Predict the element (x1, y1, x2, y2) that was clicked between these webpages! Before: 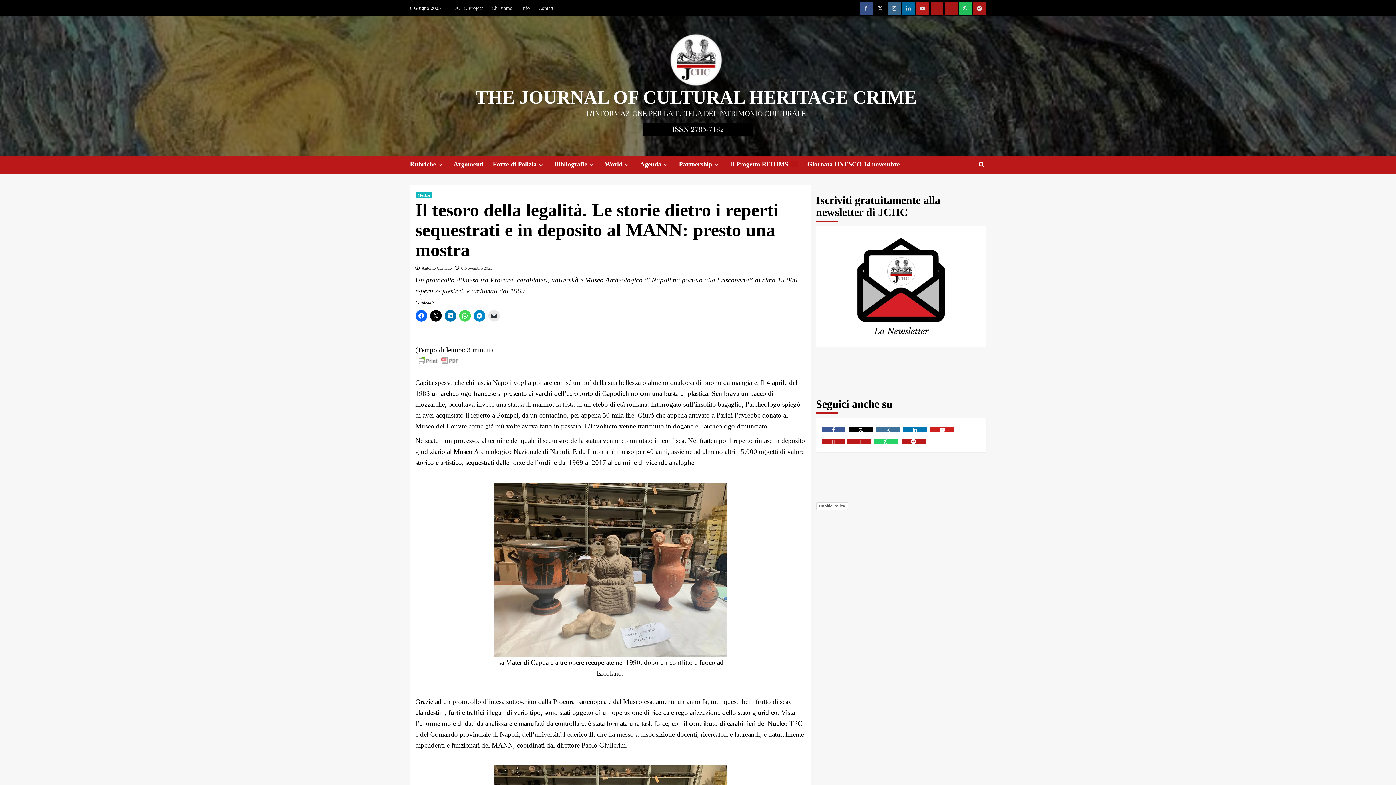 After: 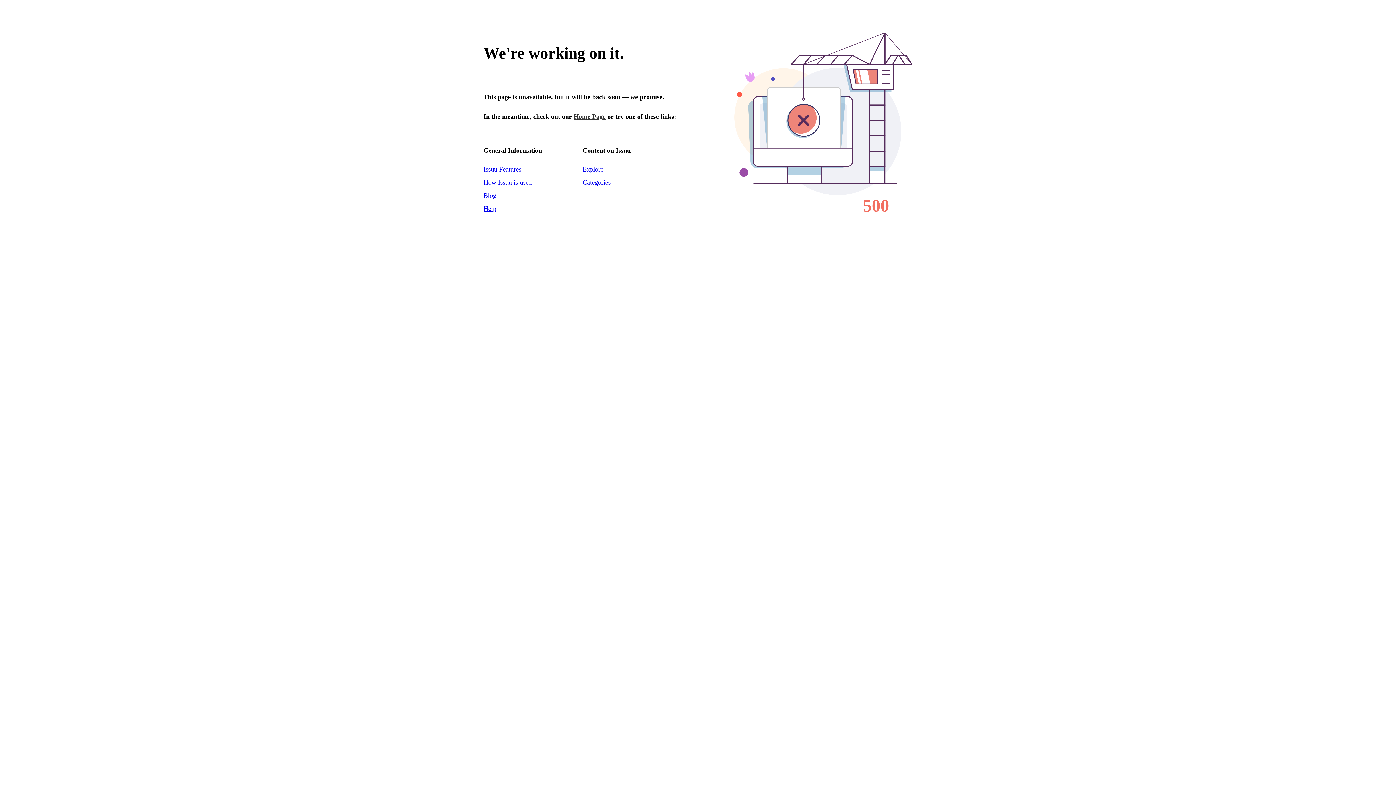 Action: label: ISSUU bbox: (821, 439, 845, 444)